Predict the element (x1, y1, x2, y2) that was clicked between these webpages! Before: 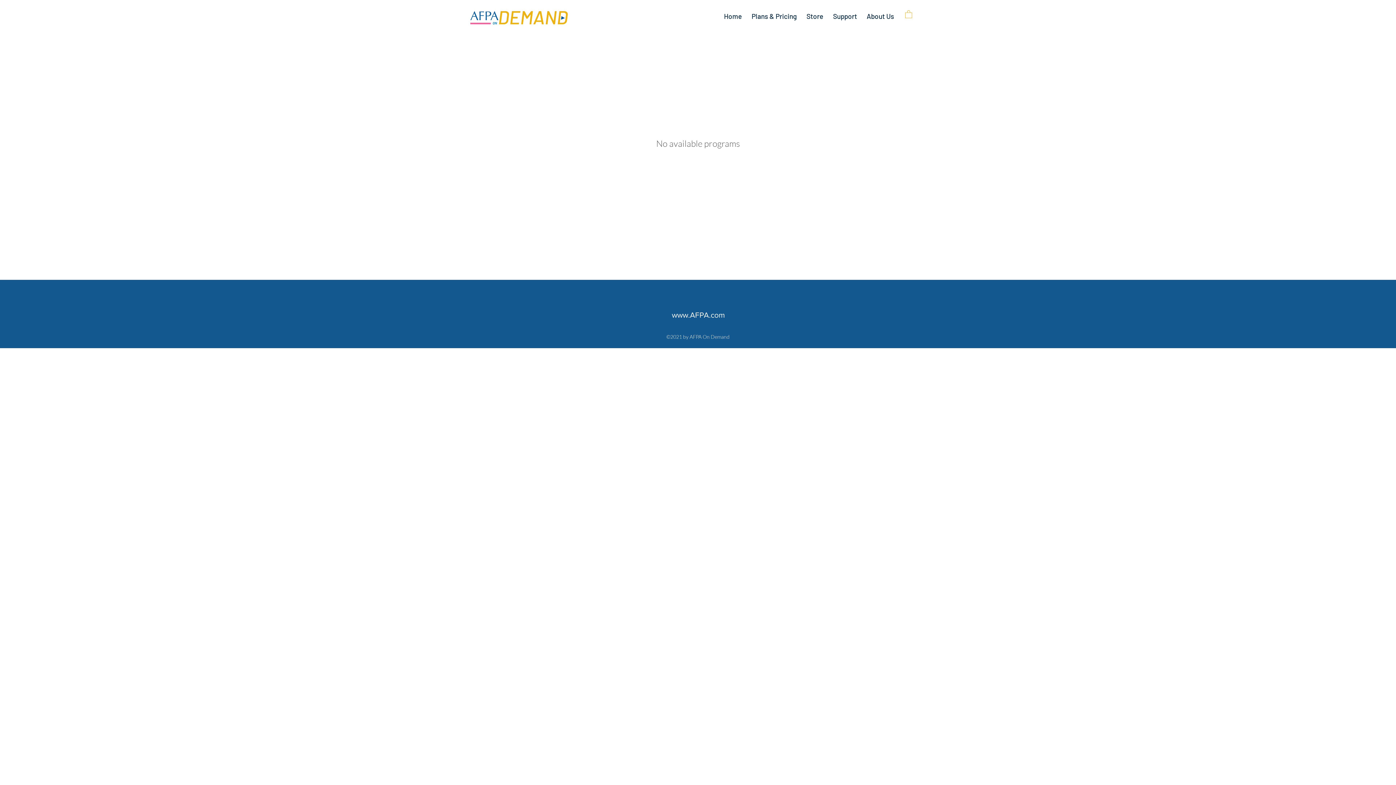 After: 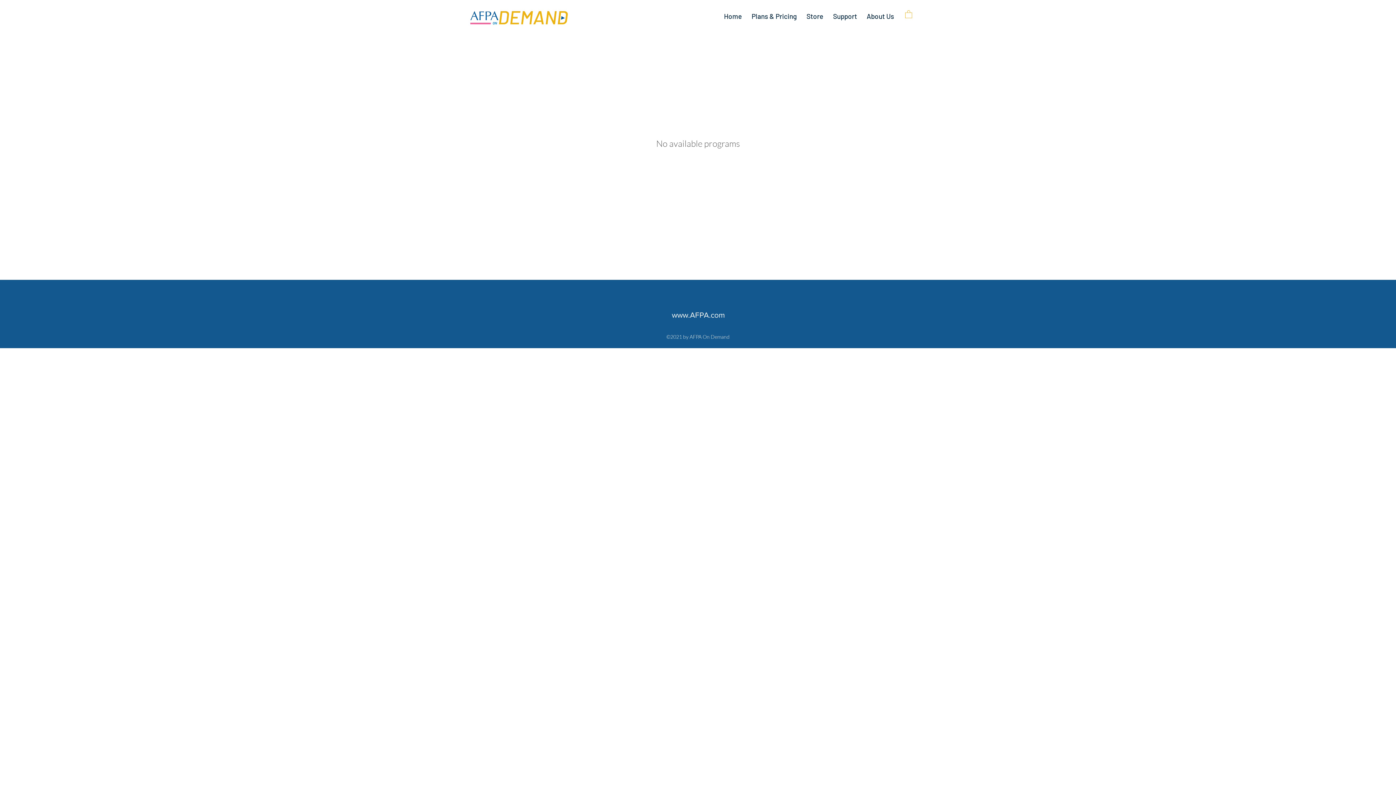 Action: label: www.AFPA.com bbox: (672, 310, 725, 319)